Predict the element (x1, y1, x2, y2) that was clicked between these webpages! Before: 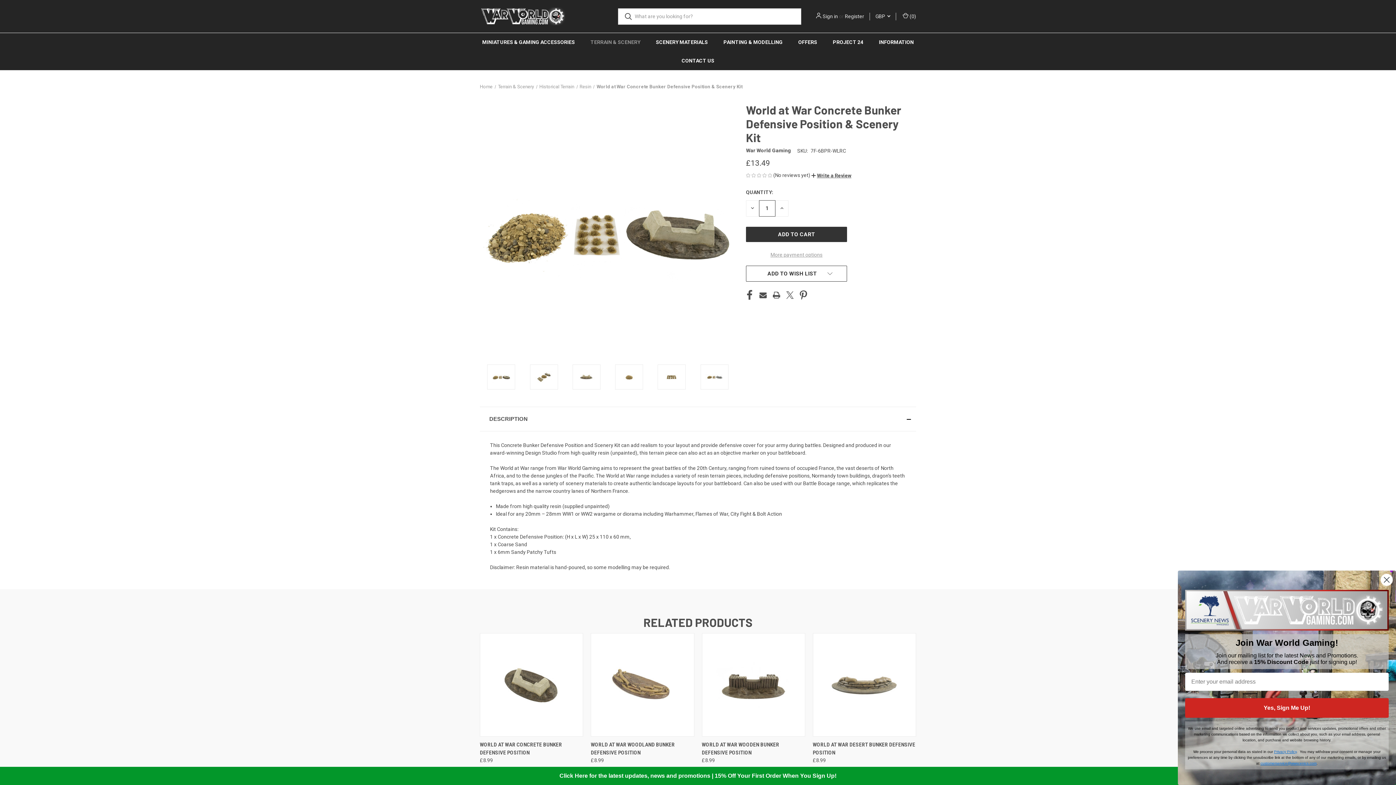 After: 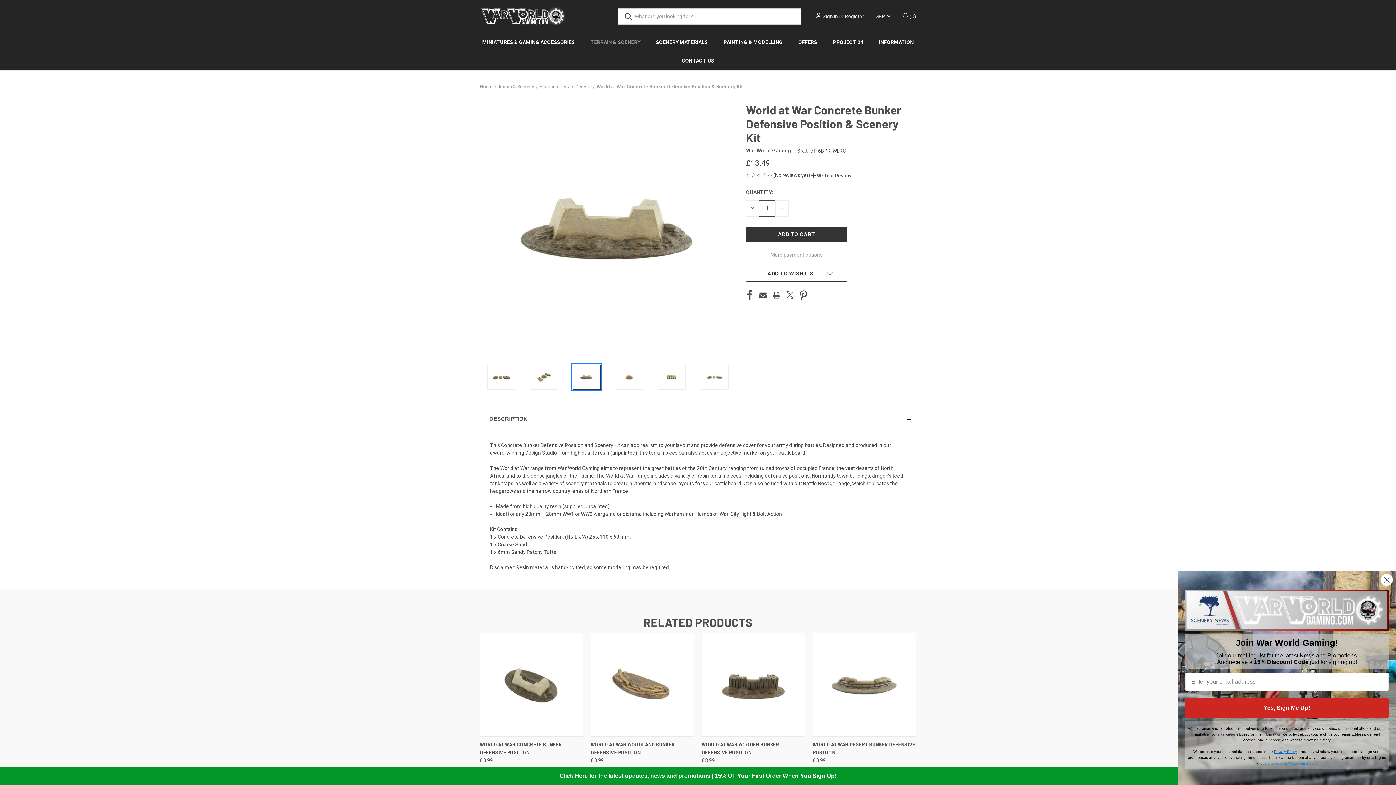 Action: bbox: (572, 364, 600, 389)